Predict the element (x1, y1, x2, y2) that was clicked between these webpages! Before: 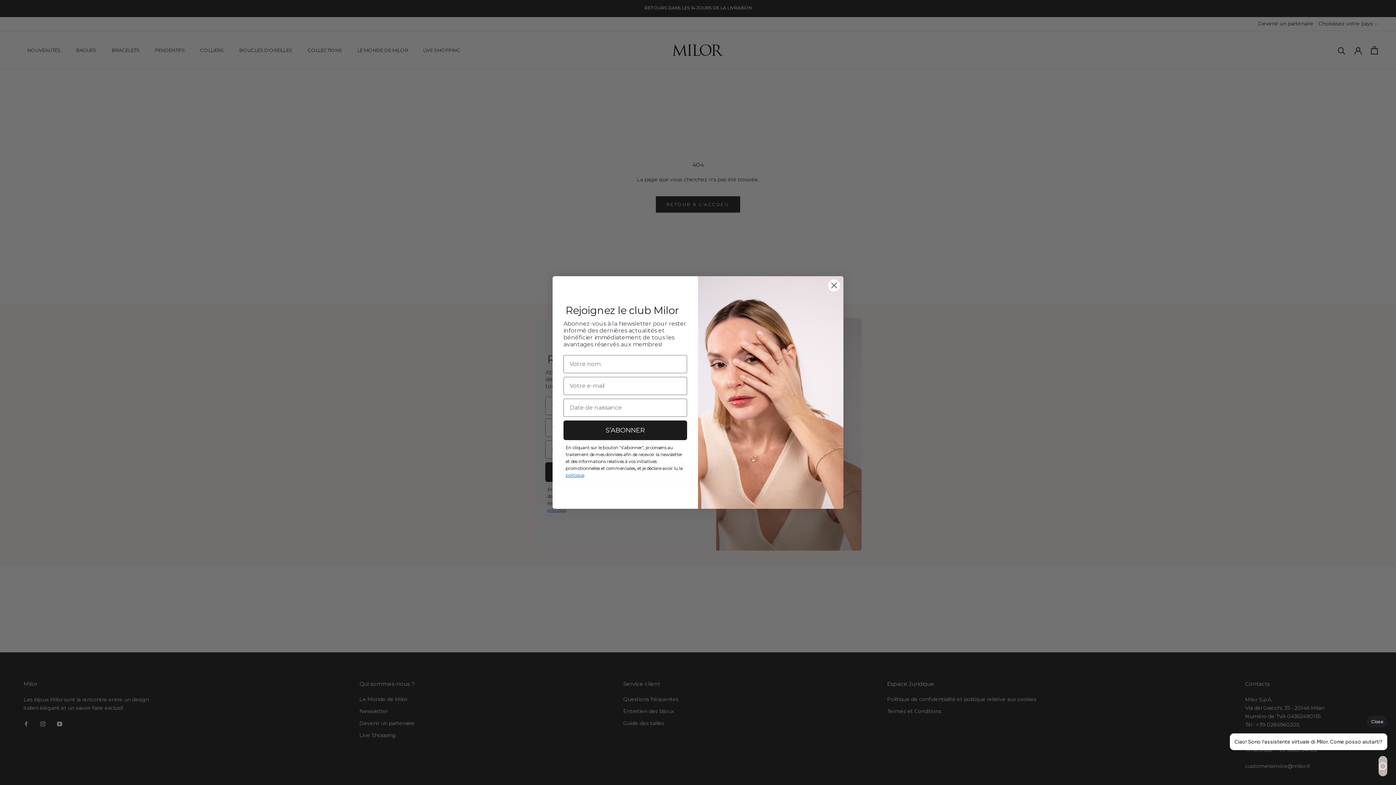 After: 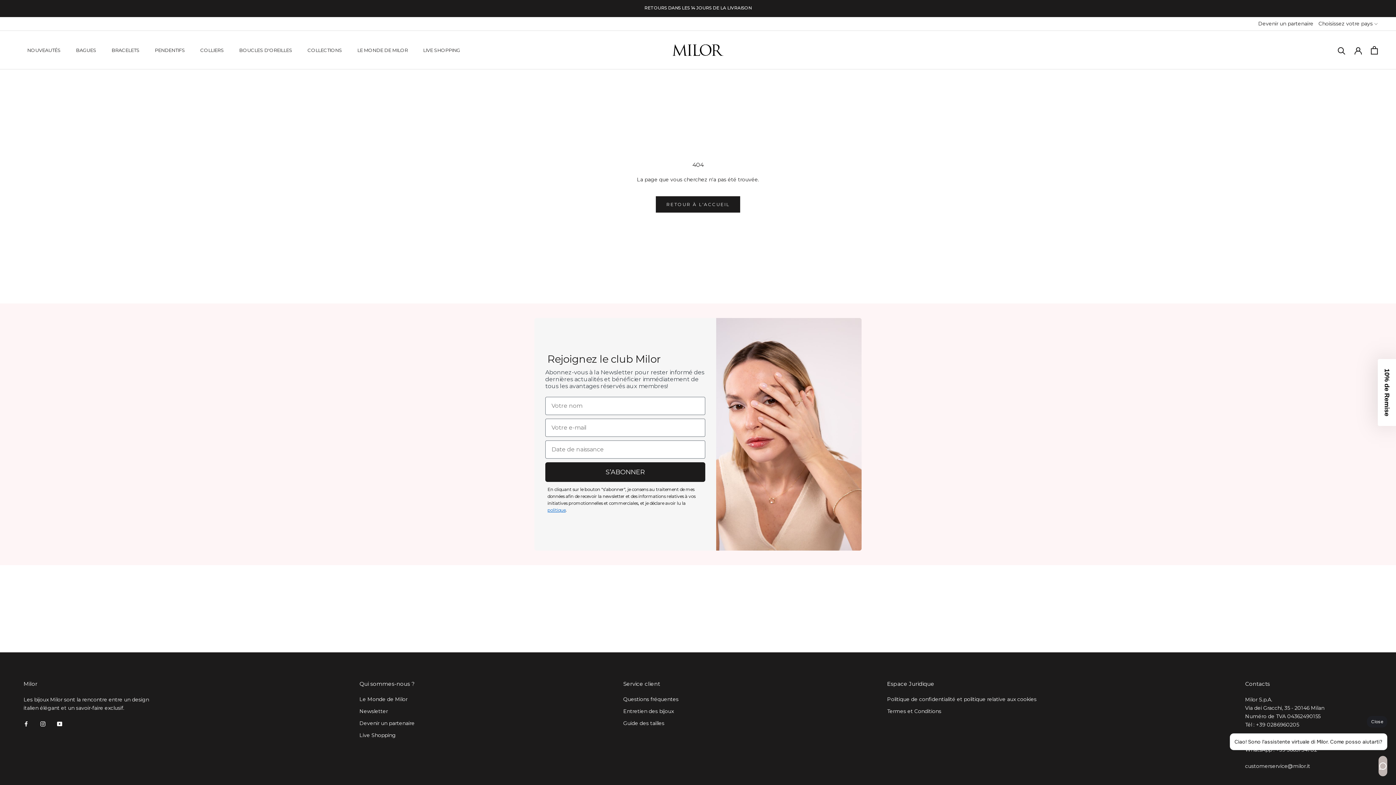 Action: label: Close dialog bbox: (828, 279, 840, 292)